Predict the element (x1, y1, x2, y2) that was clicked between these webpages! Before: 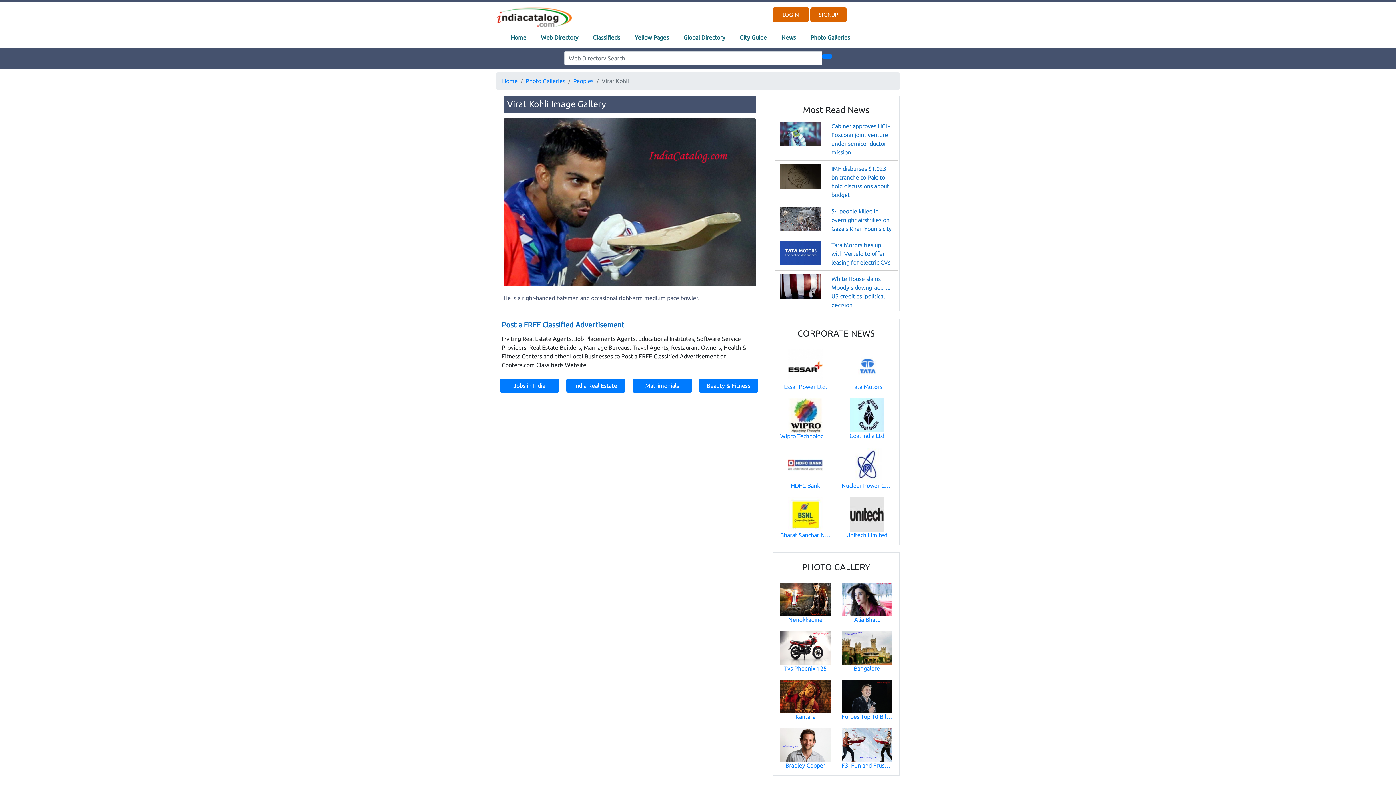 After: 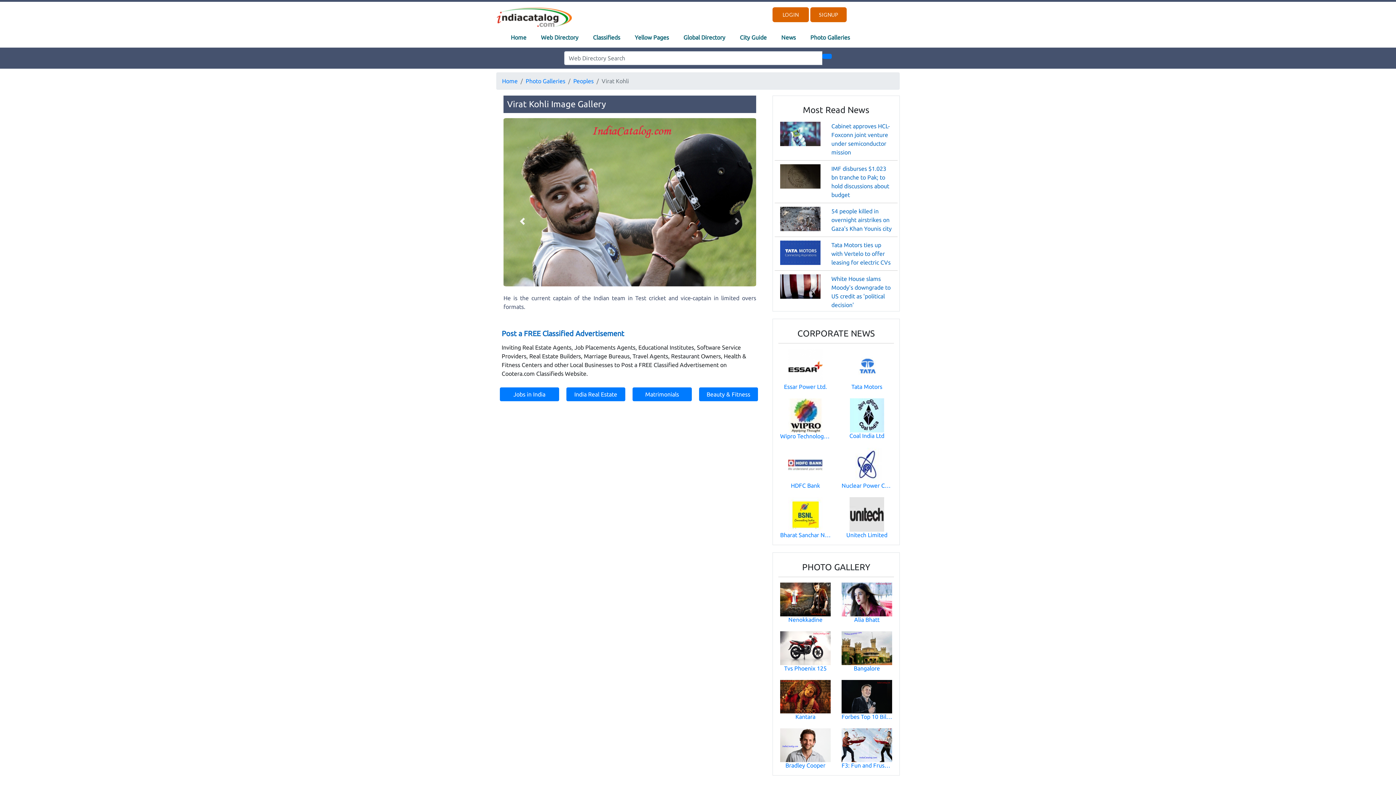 Action: bbox: (503, 118, 541, 315) label: Previous